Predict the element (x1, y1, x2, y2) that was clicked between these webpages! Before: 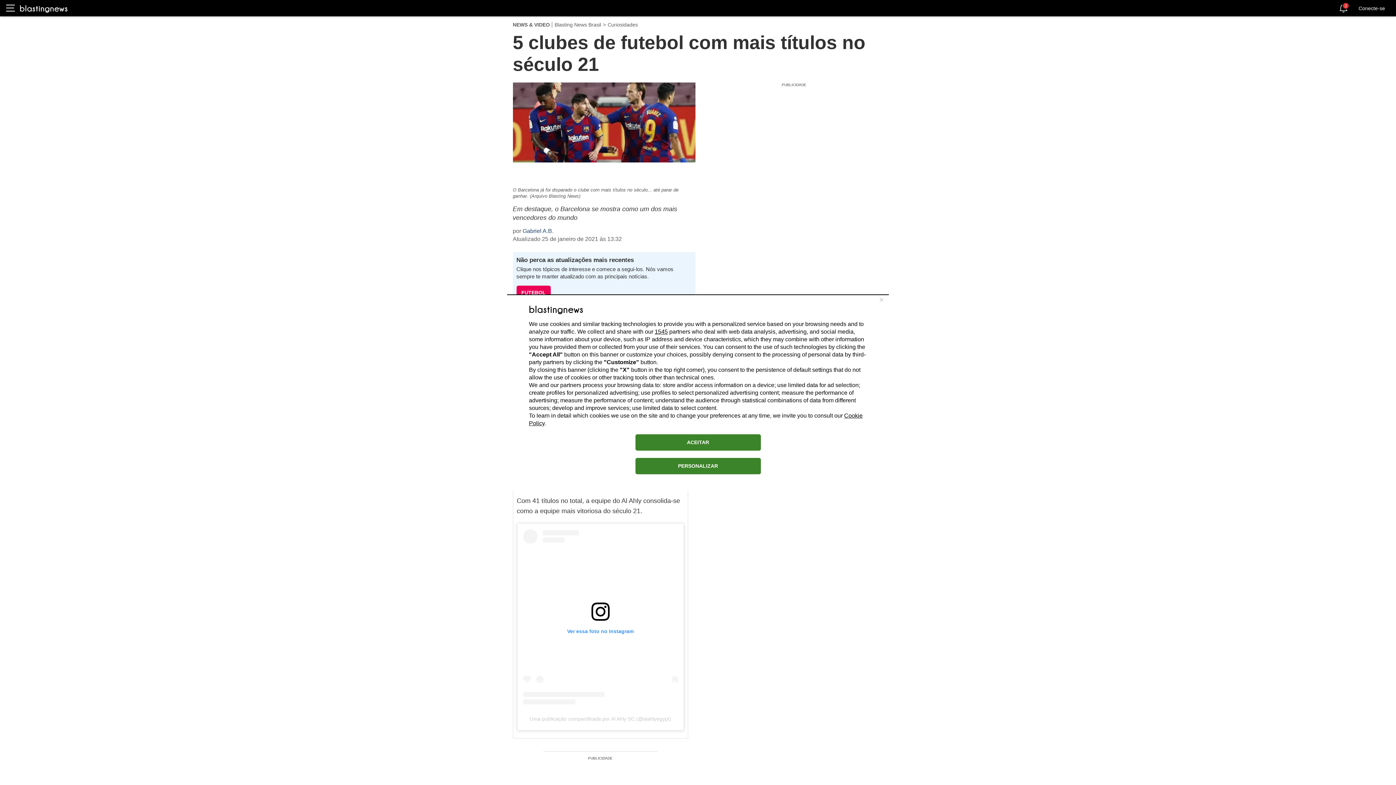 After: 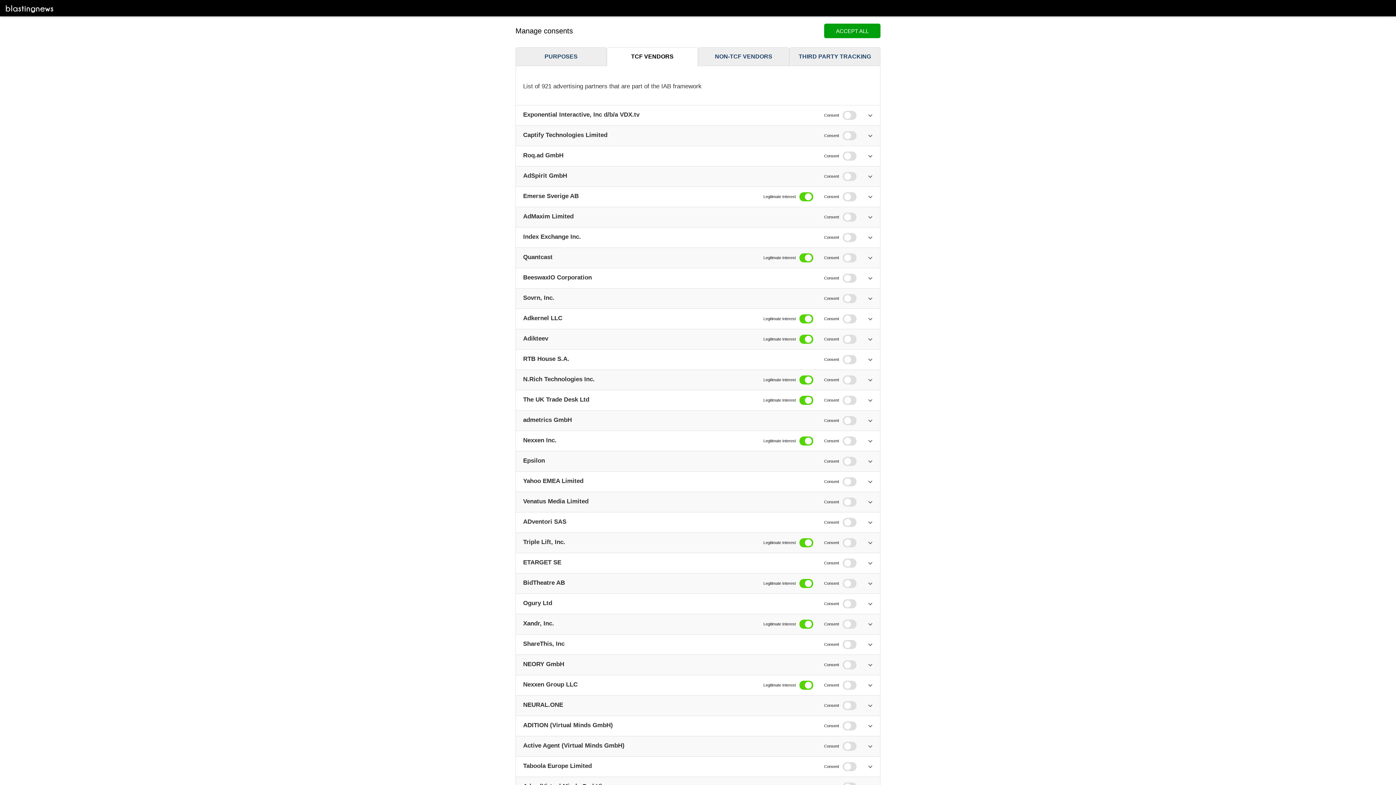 Action: label: 1545 bbox: (654, 328, 668, 334)